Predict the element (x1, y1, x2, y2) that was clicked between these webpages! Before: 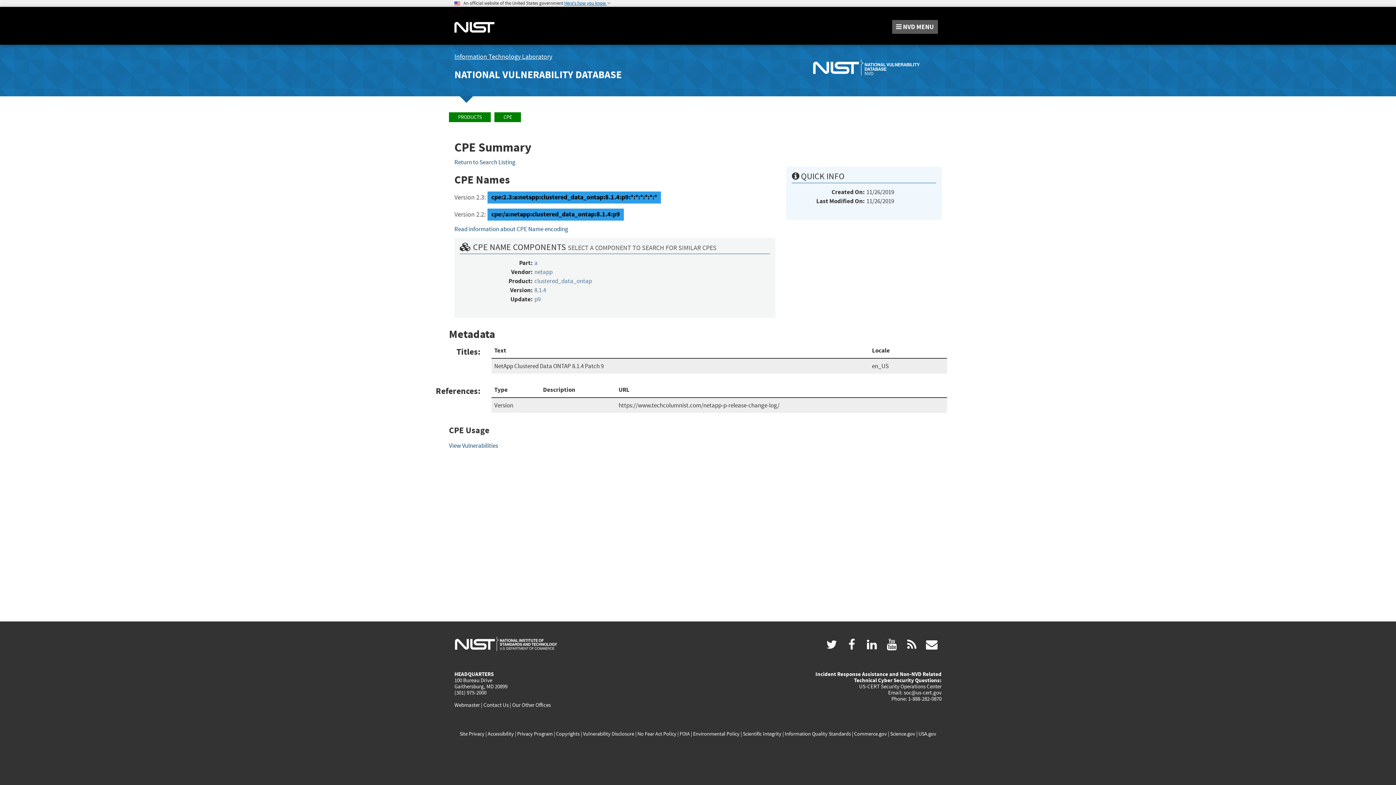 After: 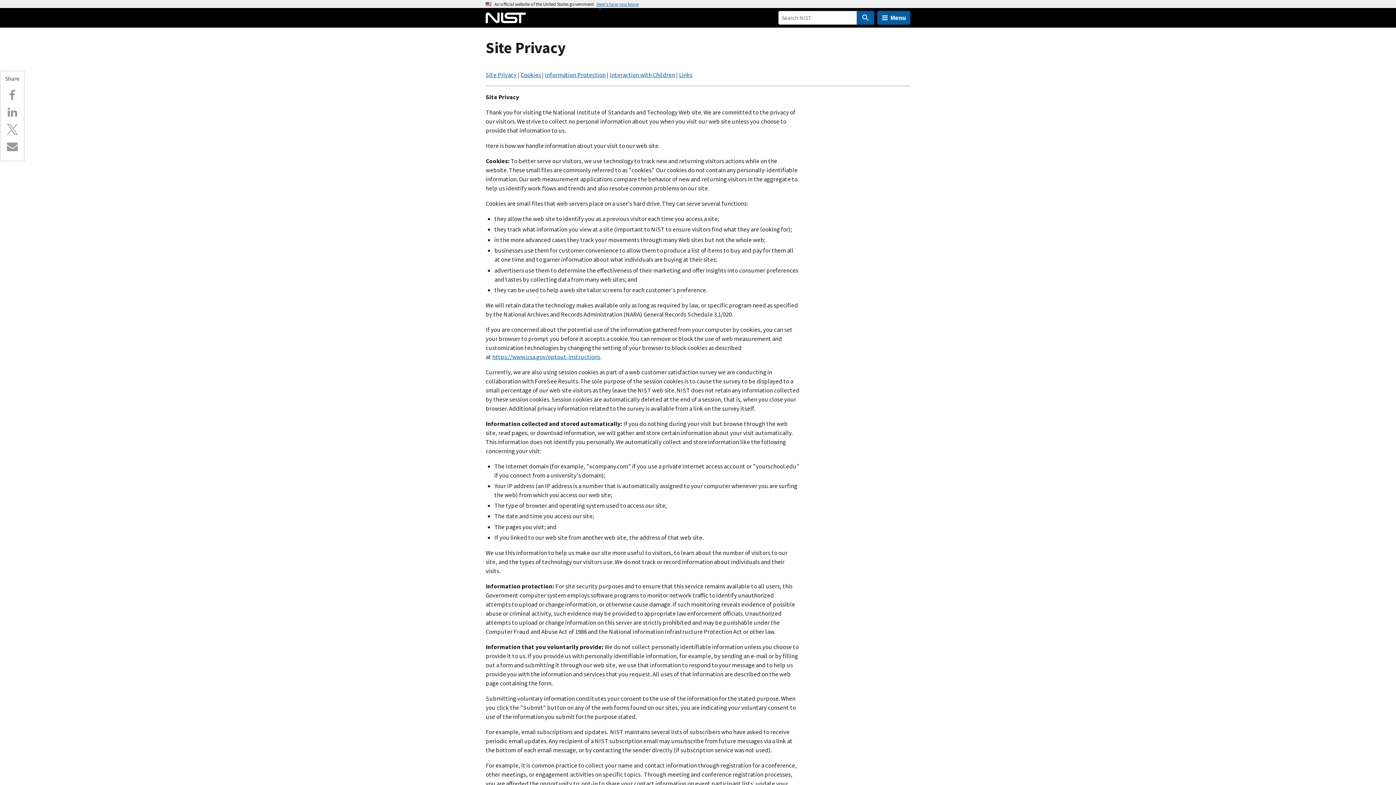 Action: bbox: (459, 730, 484, 737) label: Site Privacy